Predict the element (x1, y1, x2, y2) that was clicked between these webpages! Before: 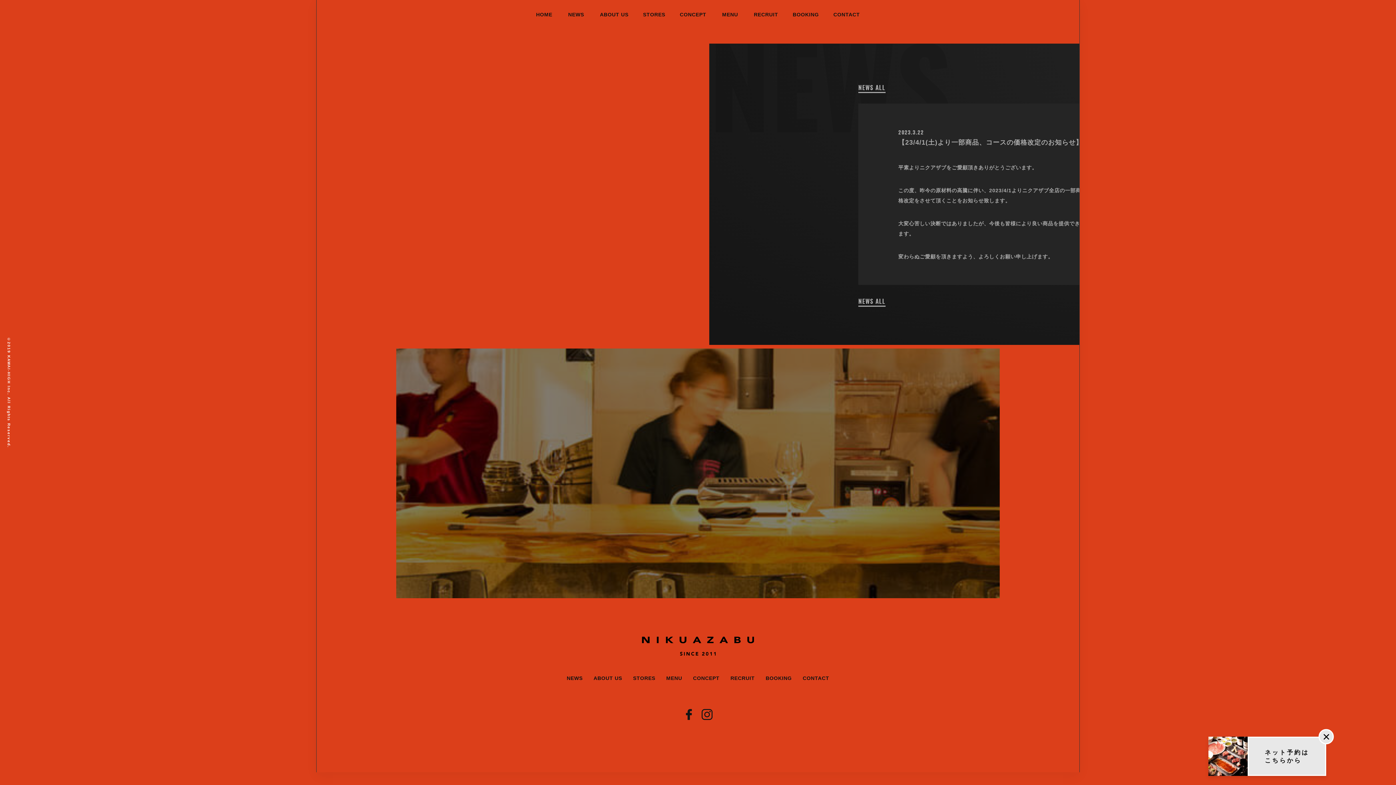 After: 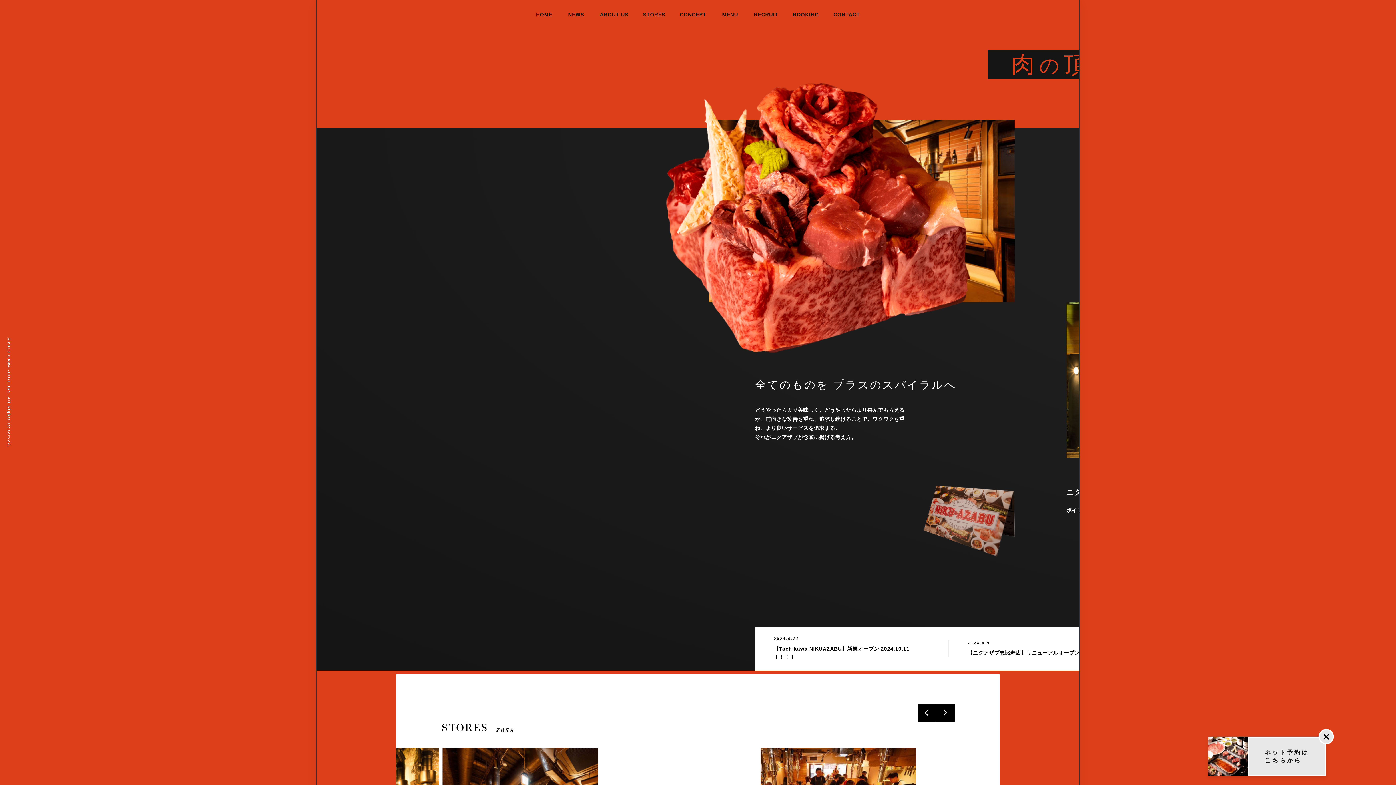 Action: bbox: (536, 10, 552, 18) label: HOME
ホーム